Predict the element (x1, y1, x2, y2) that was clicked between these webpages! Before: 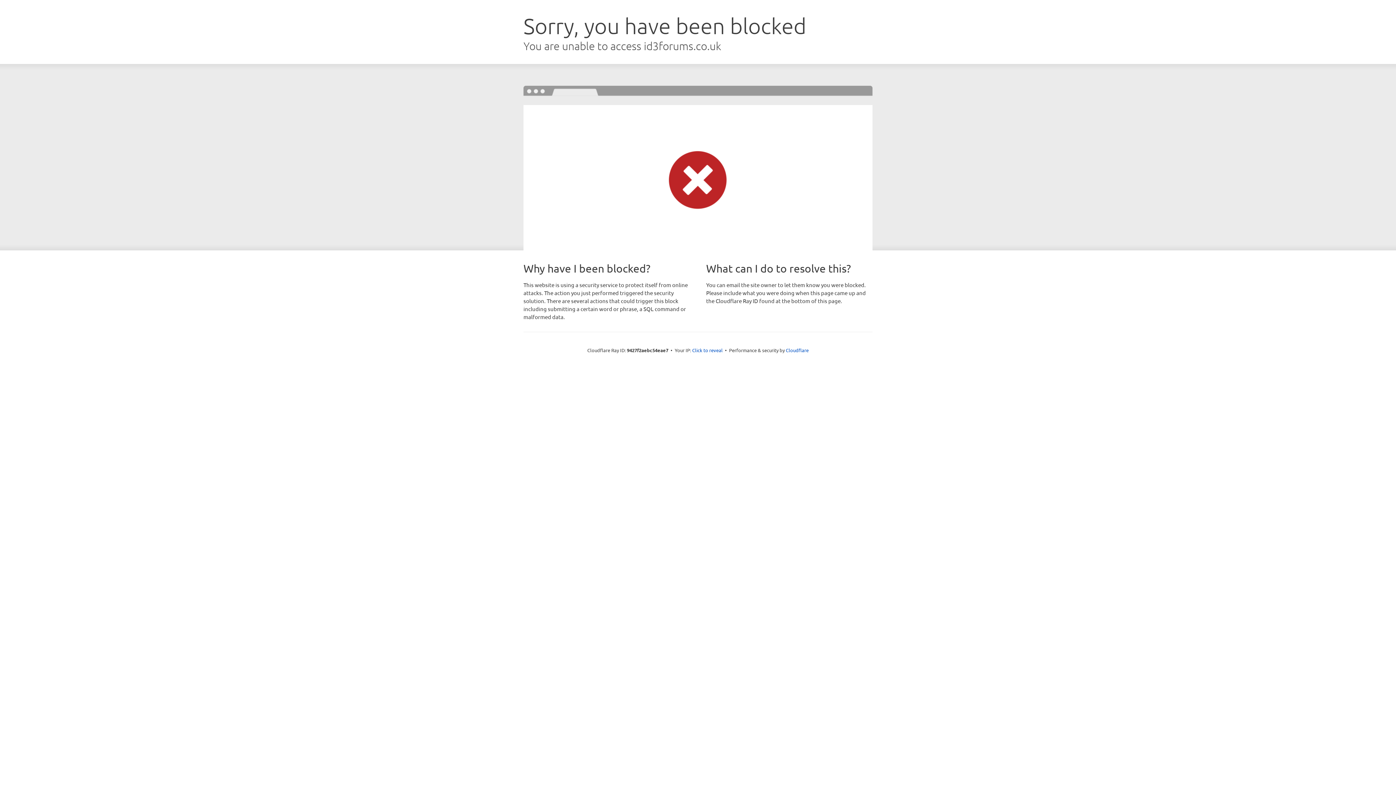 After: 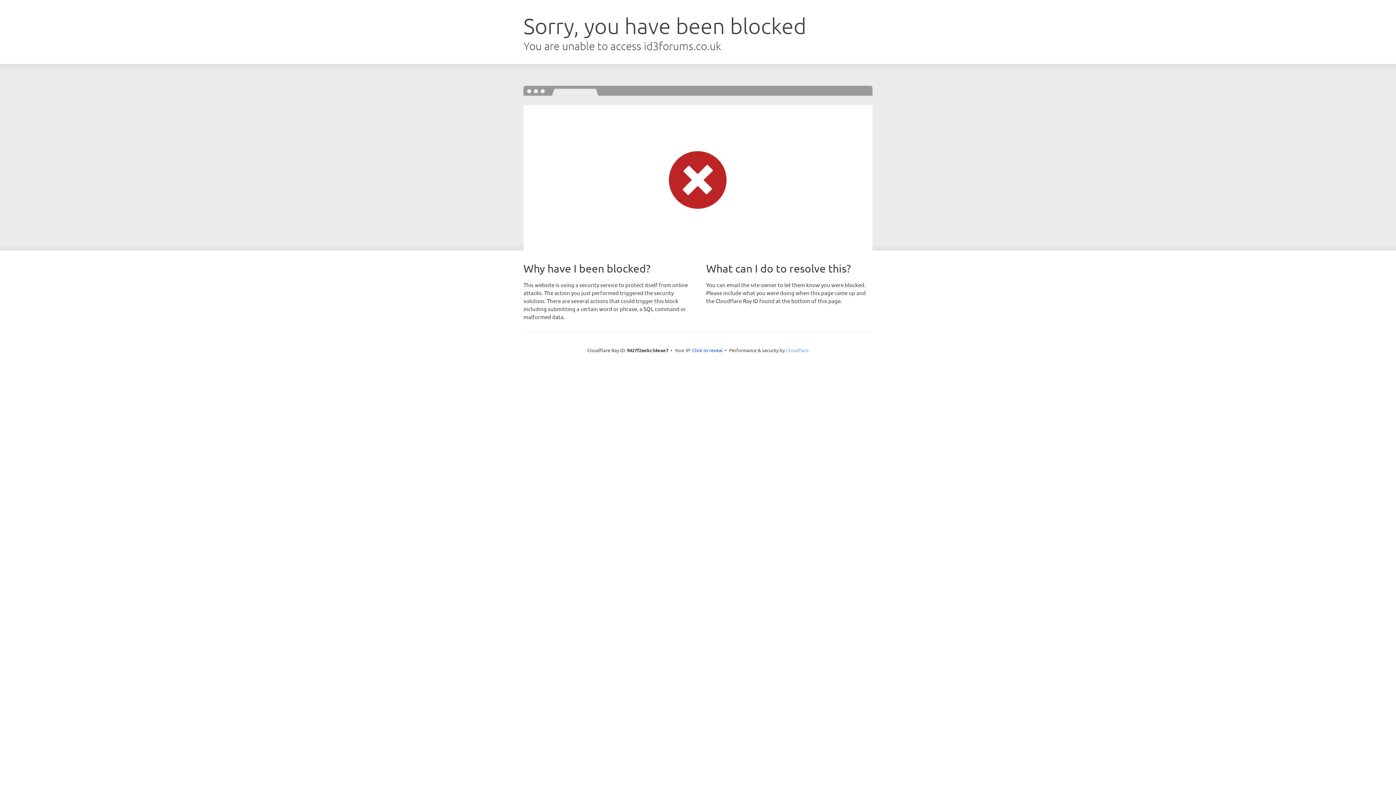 Action: label: Cloudflare bbox: (786, 347, 808, 353)